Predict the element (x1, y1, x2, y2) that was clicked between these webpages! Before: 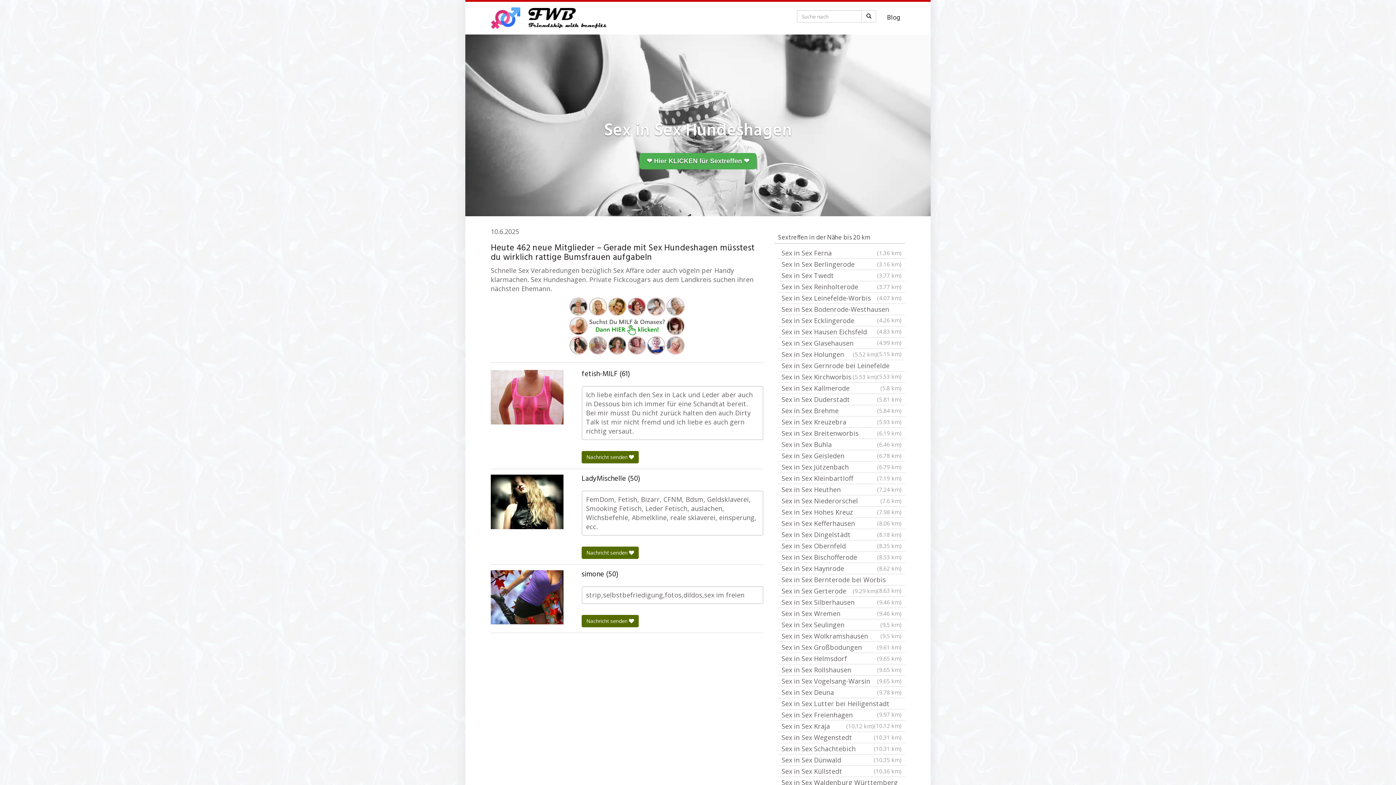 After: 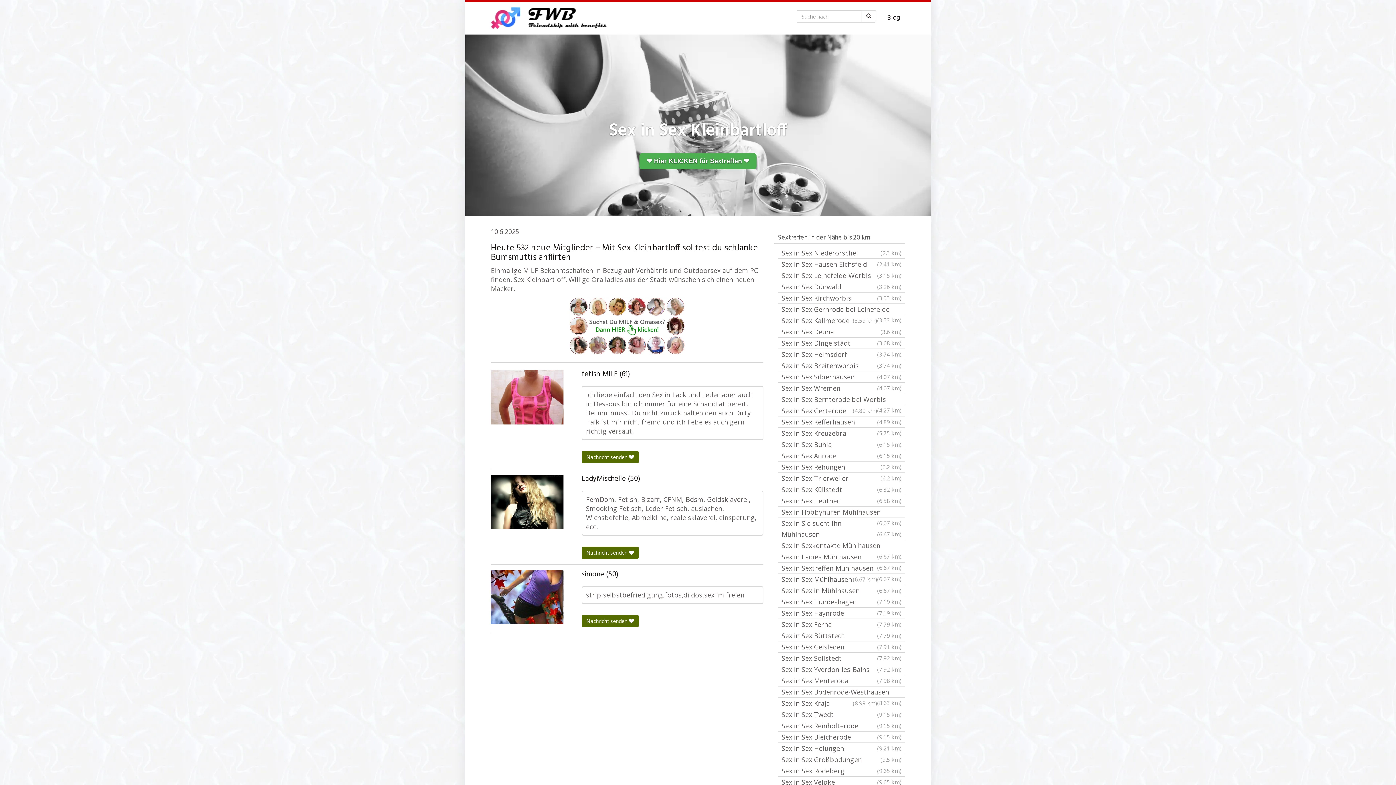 Action: bbox: (778, 473, 905, 484) label: Sex in Sex Kleinbartloff
(7.19 km)